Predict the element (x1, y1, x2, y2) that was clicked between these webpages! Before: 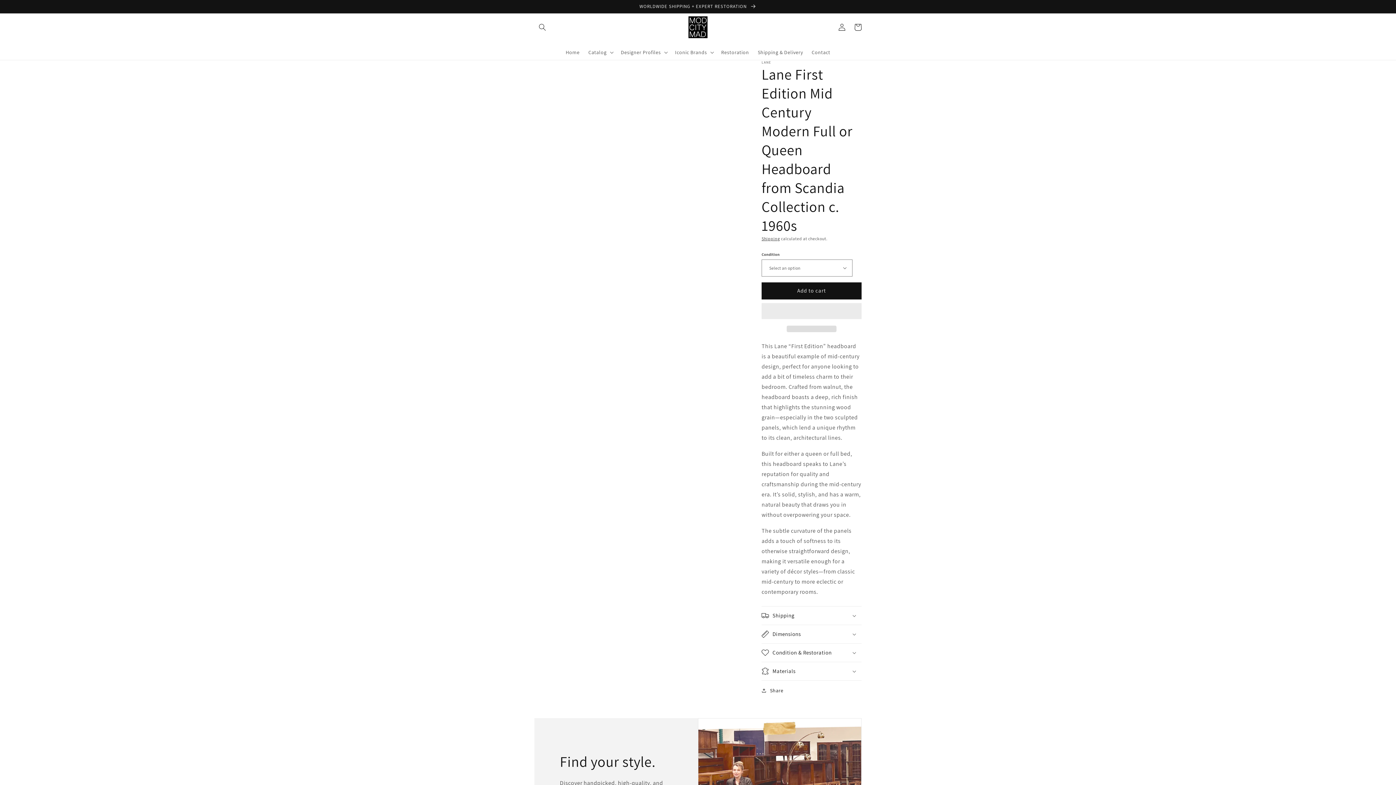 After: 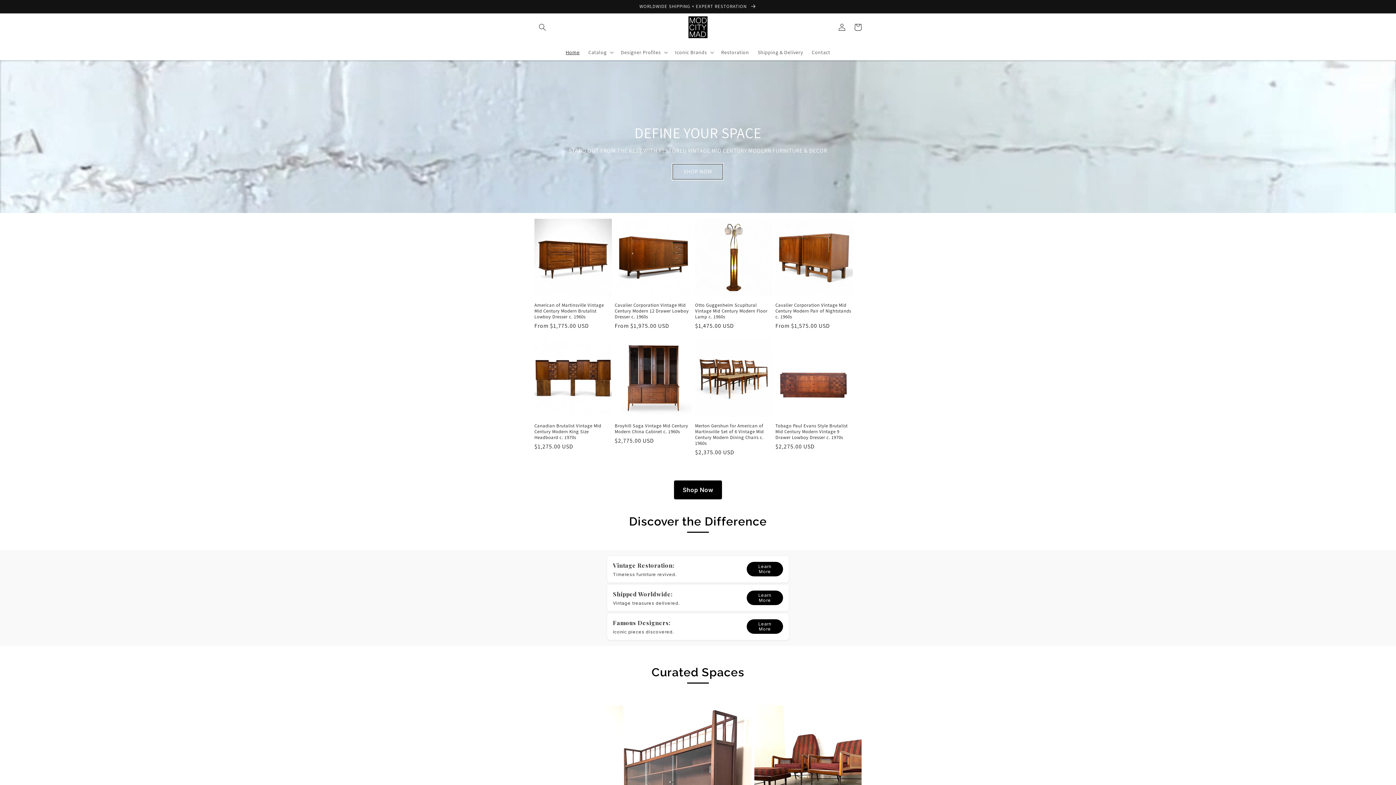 Action: bbox: (684, 13, 711, 40)